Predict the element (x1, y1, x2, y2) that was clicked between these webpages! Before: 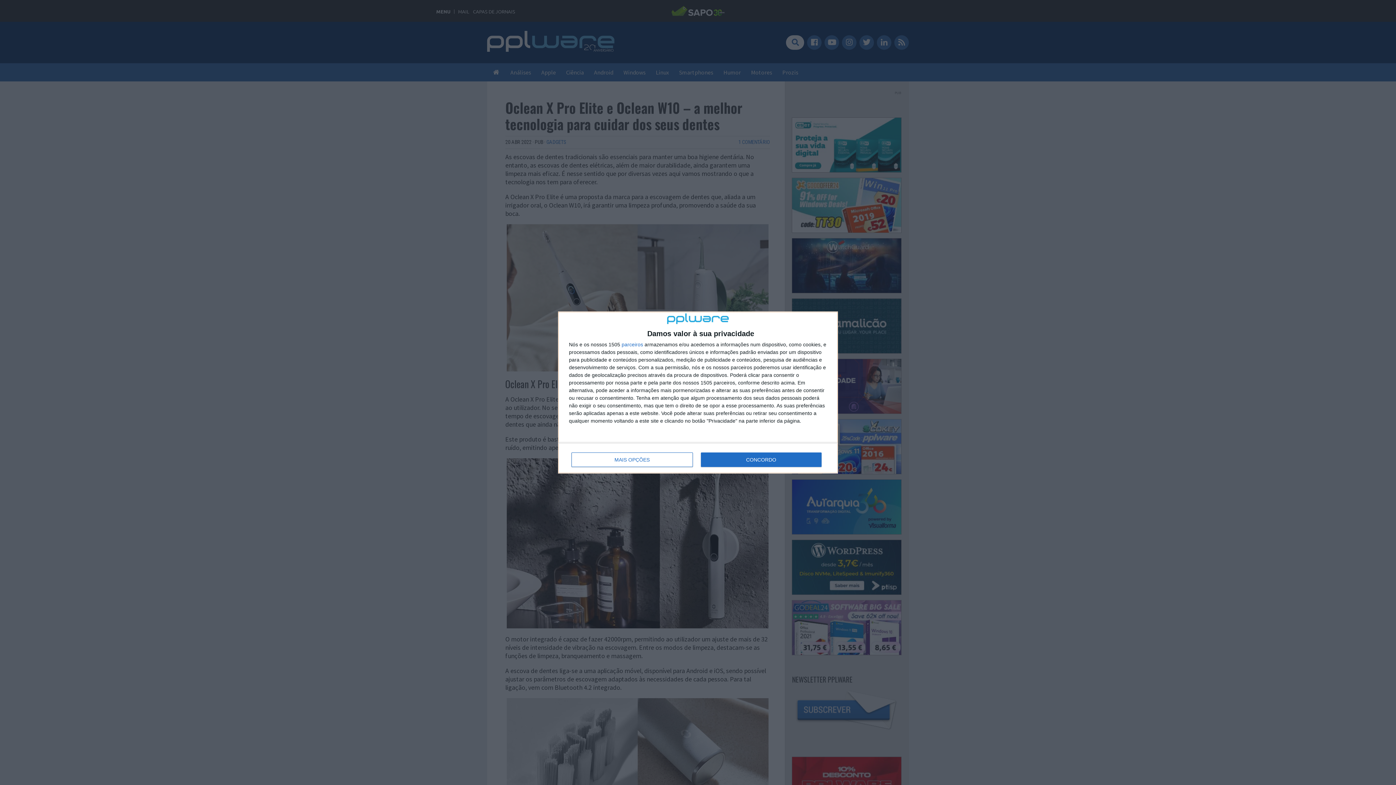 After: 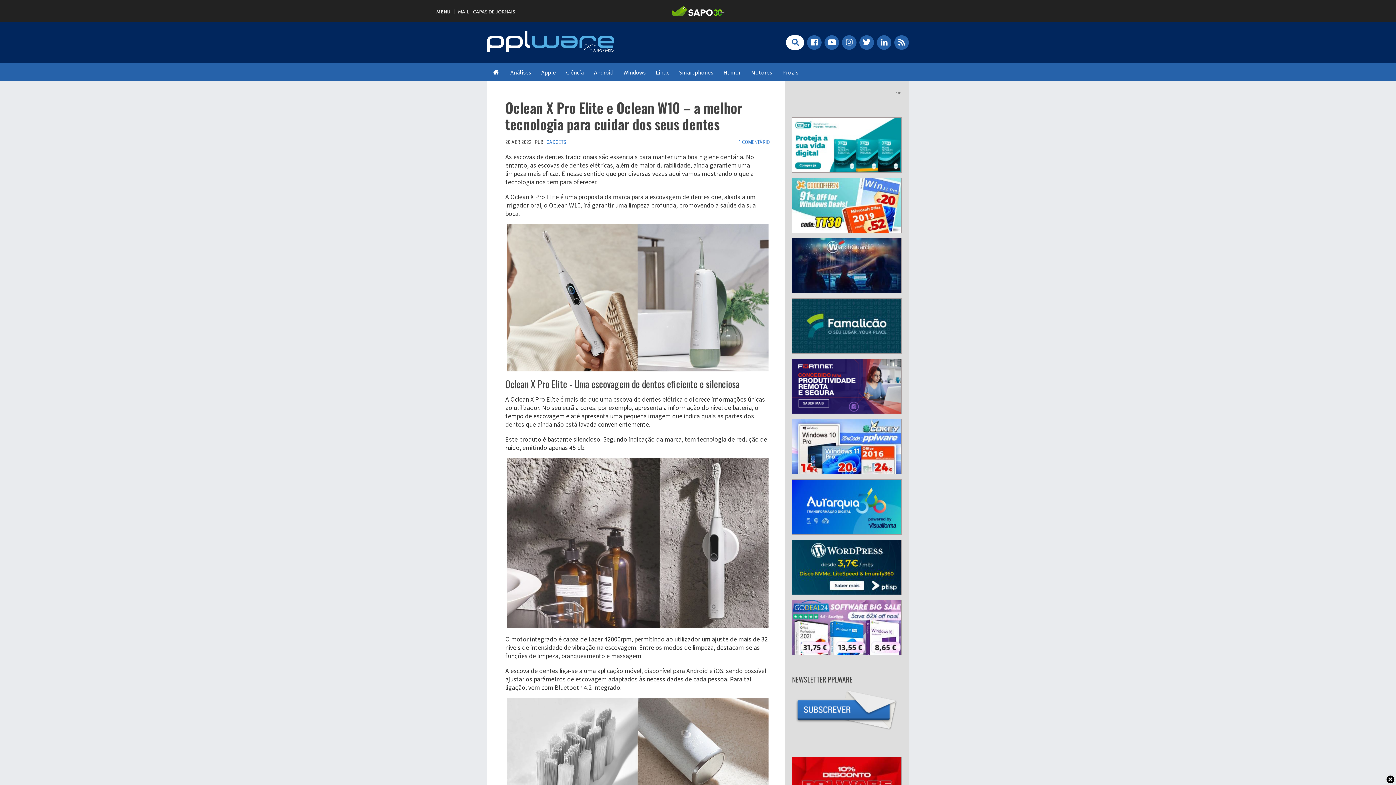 Action: bbox: (700, 452, 821, 467) label: CONCORDO